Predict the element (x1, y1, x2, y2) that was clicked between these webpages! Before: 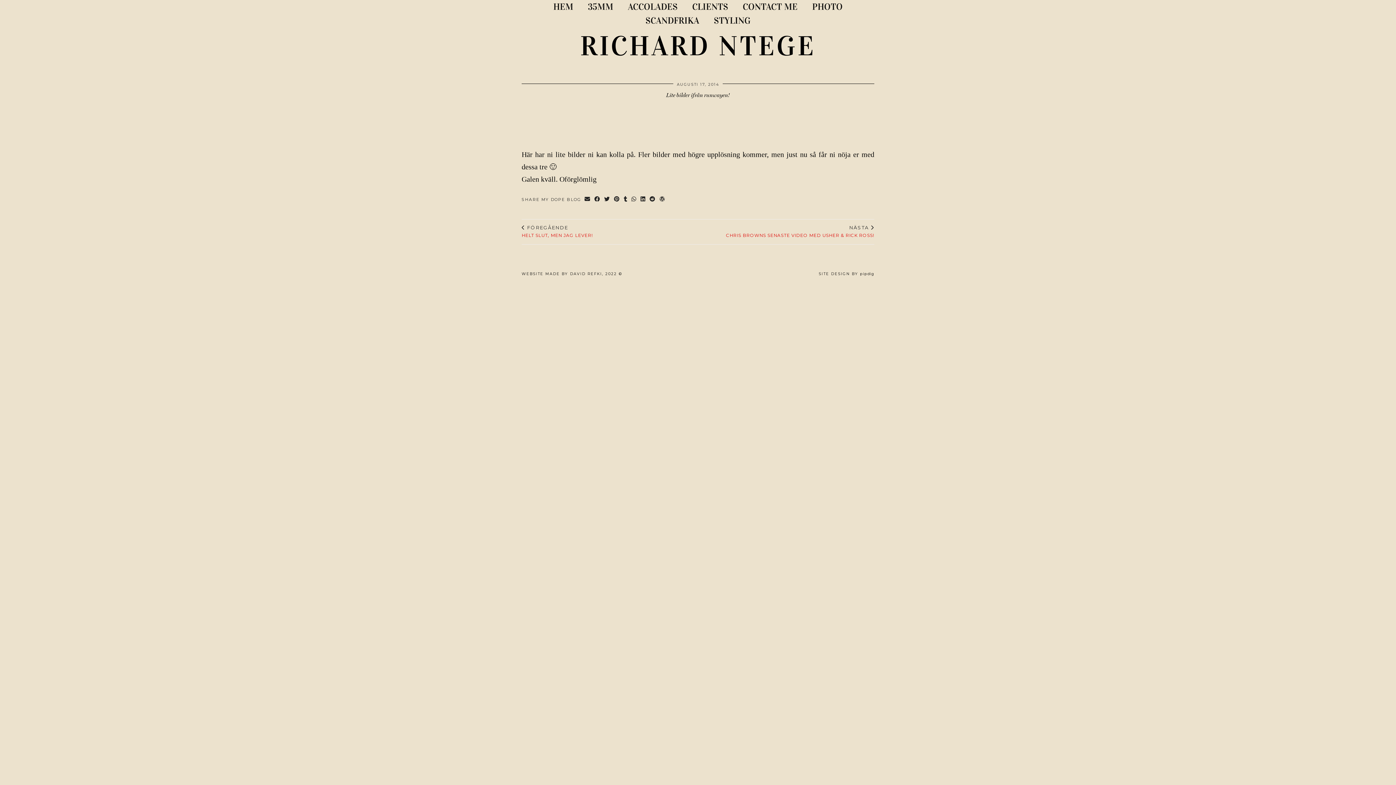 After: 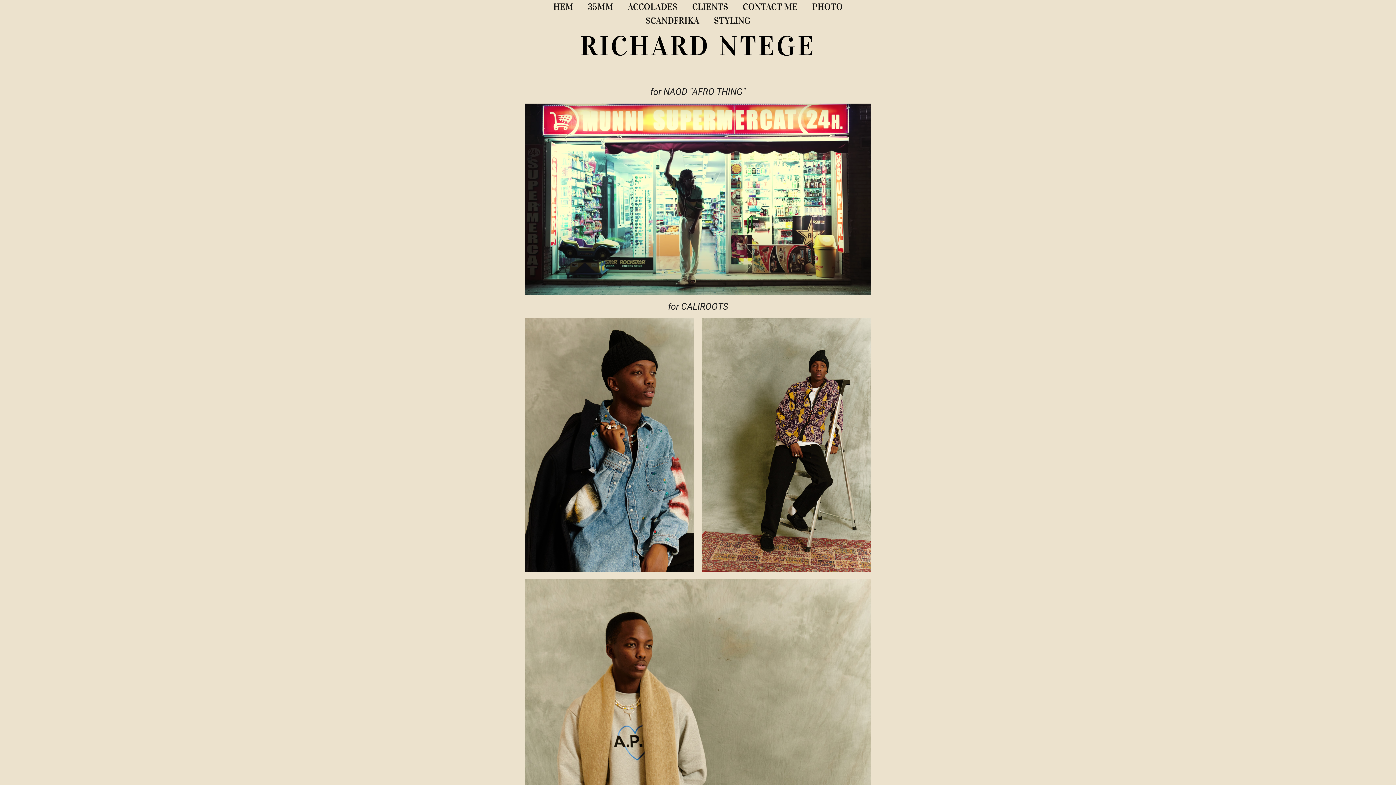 Action: bbox: (706, 13, 758, 27) label: STYLING